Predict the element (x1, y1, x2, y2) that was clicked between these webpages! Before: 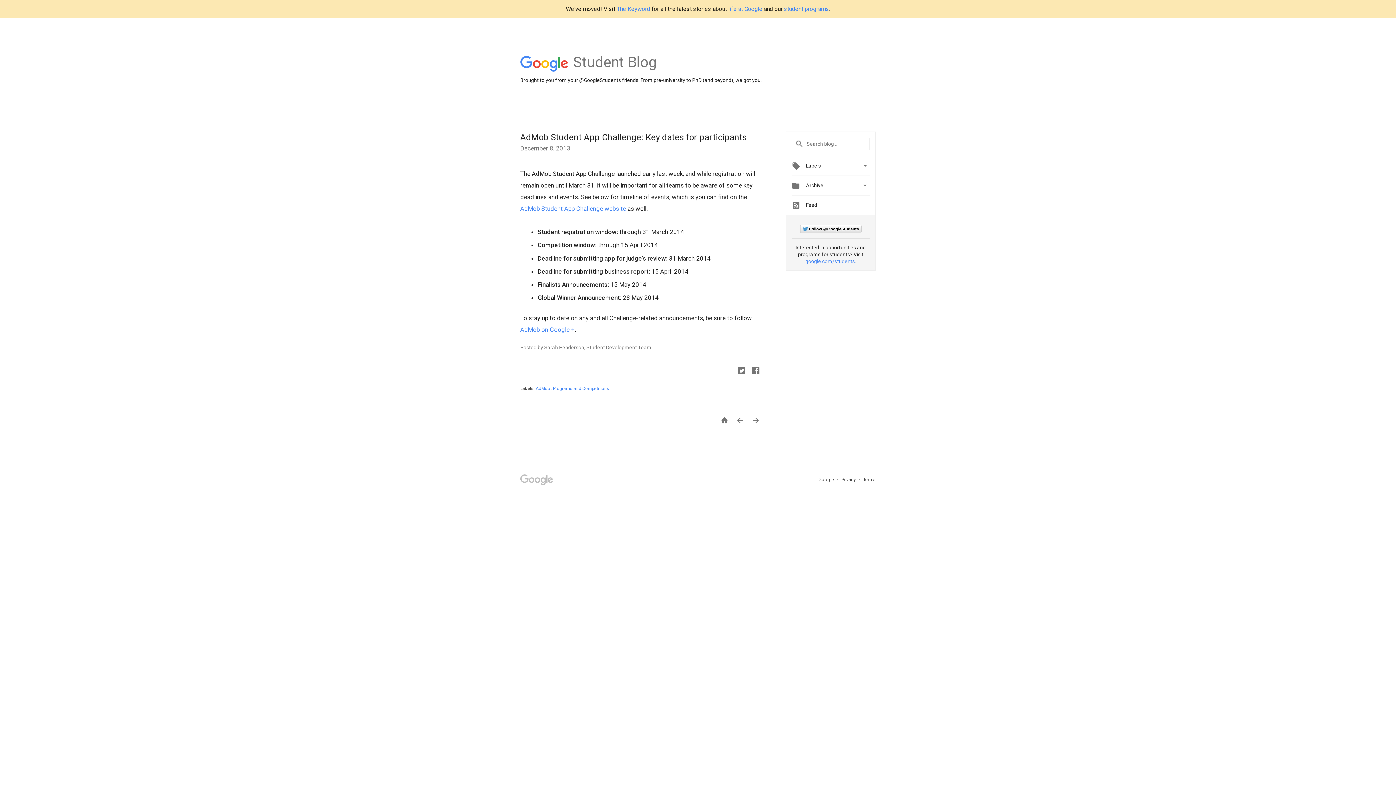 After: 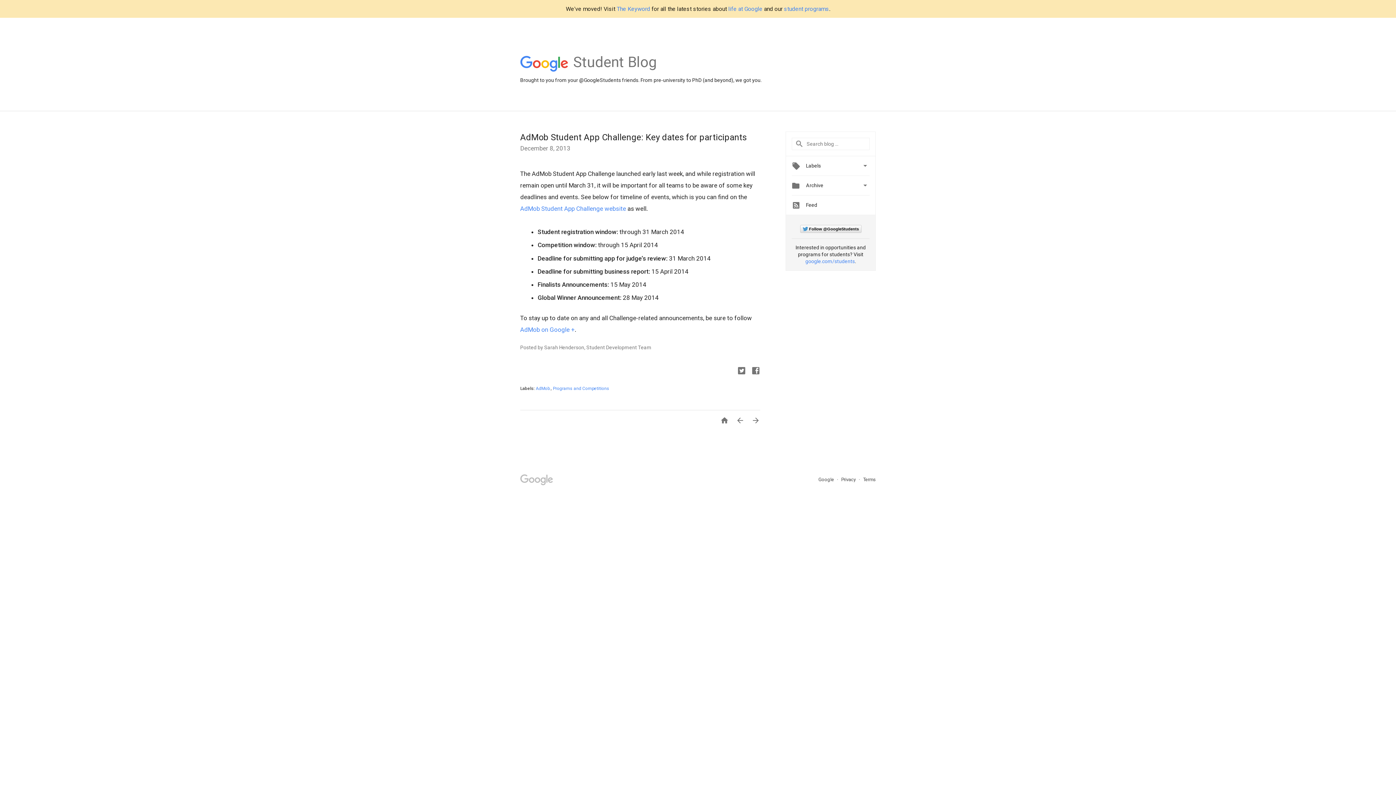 Action: label: The Keyword bbox: (616, 5, 650, 12)